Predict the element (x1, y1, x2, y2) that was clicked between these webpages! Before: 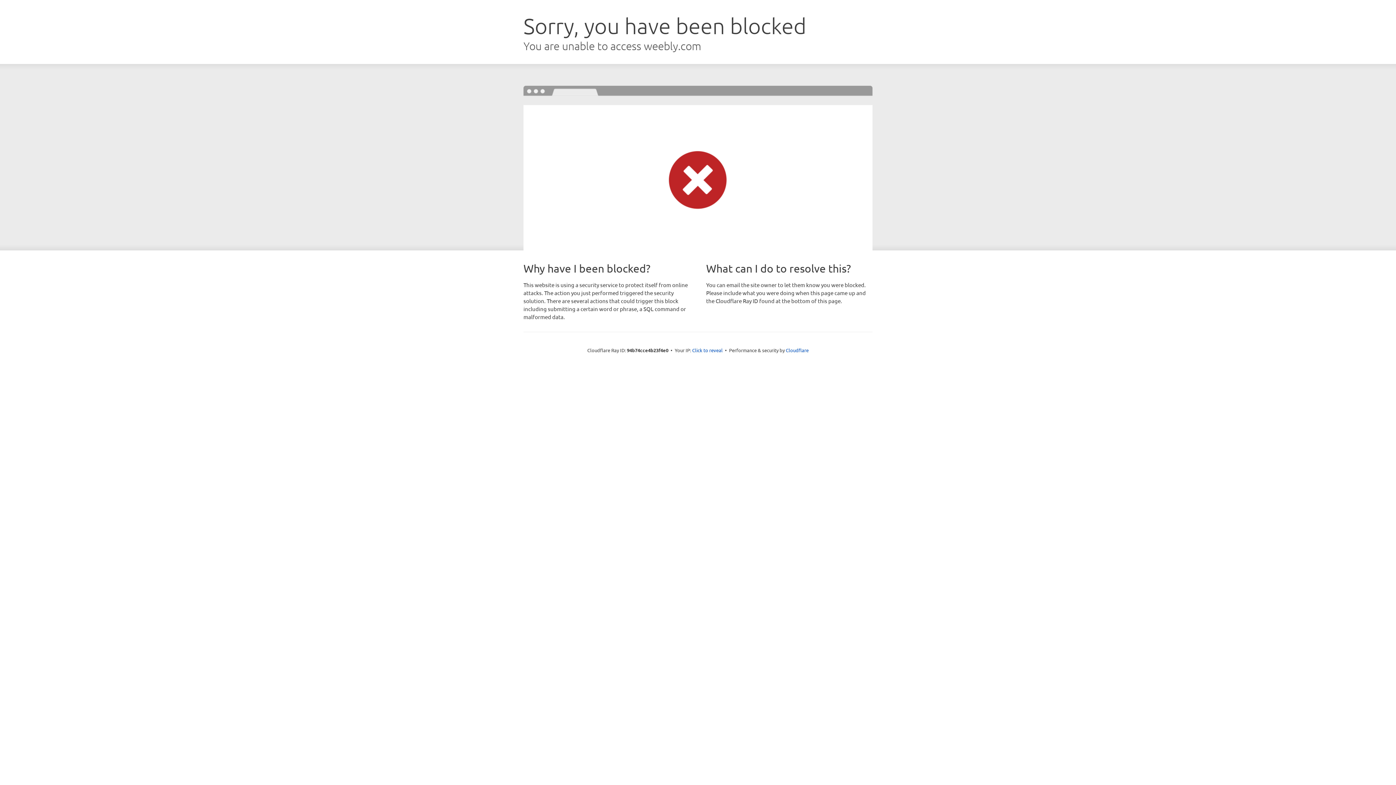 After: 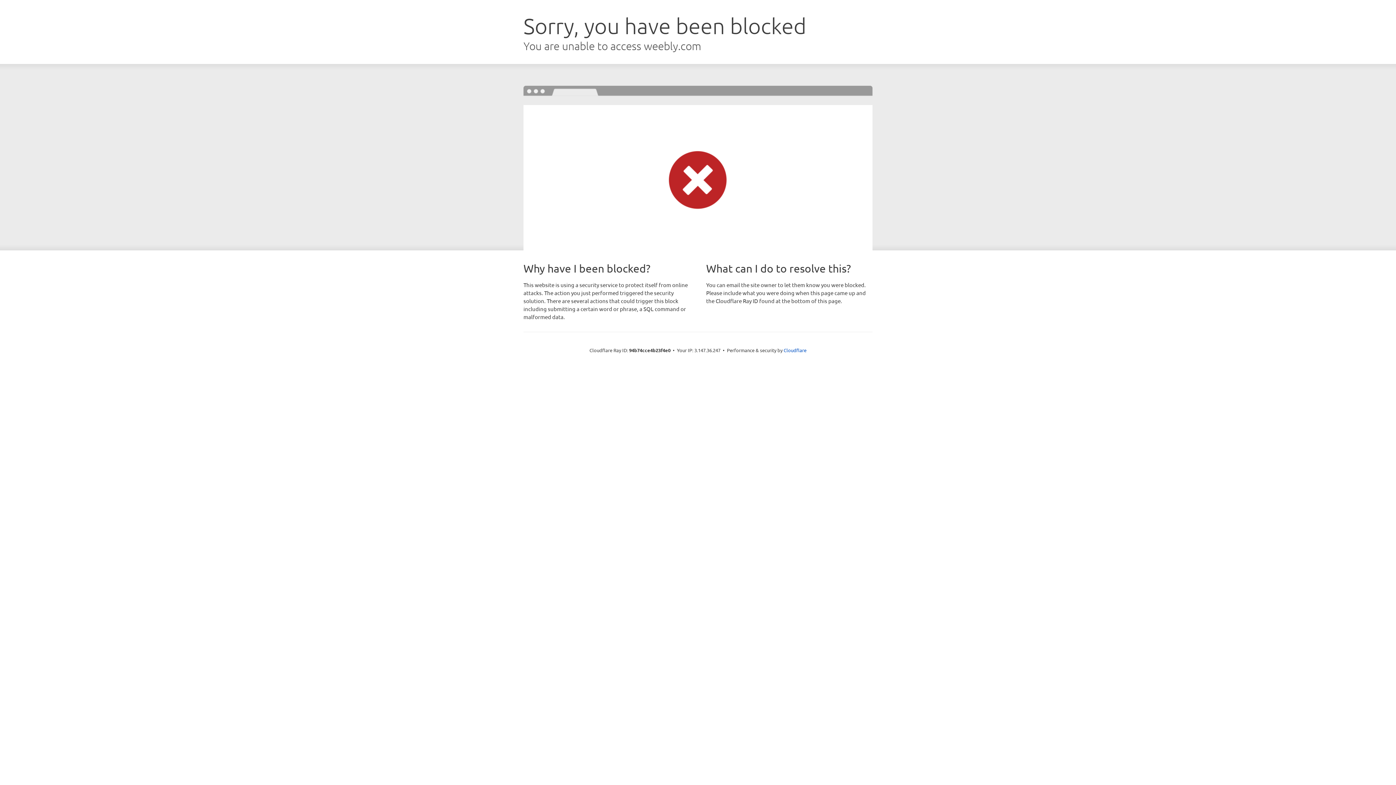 Action: bbox: (692, 346, 722, 353) label: Click to reveal